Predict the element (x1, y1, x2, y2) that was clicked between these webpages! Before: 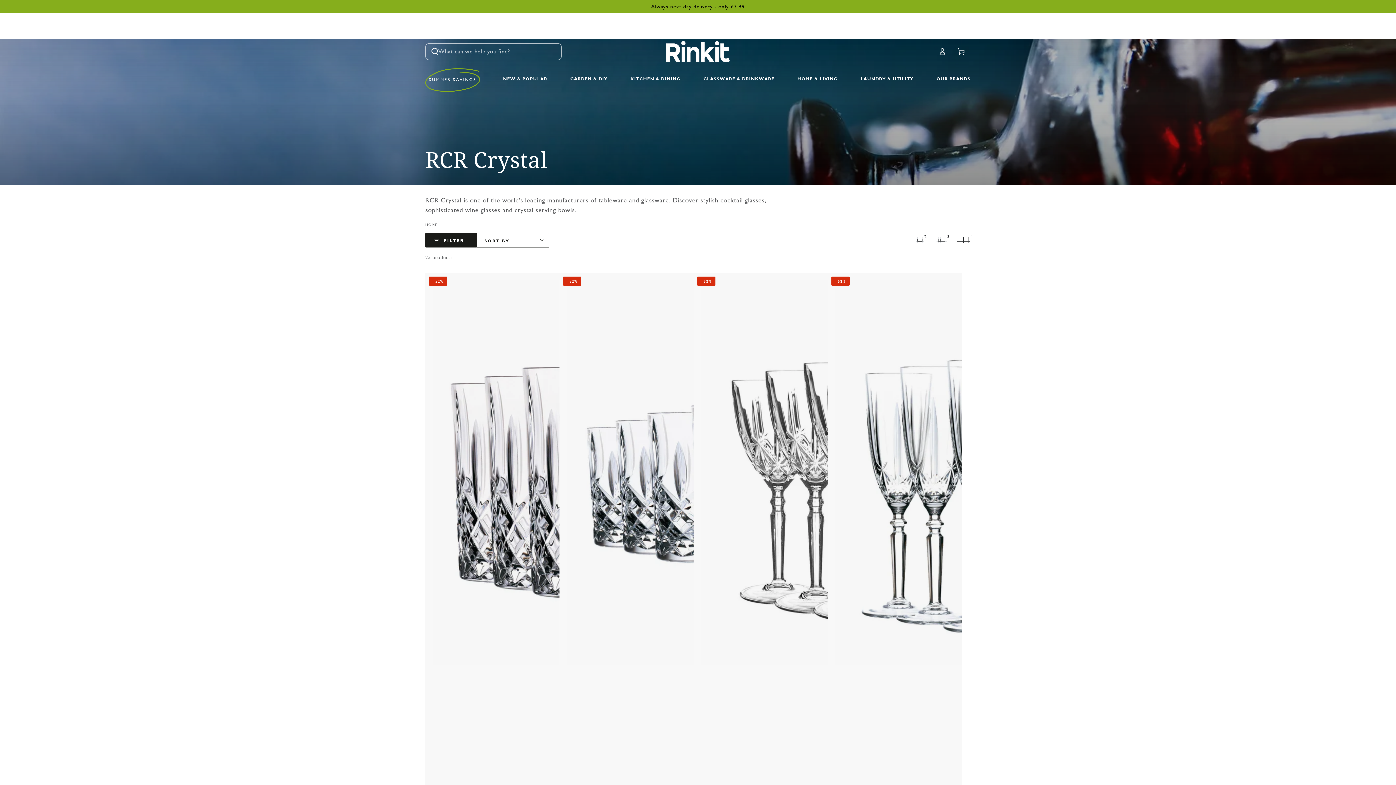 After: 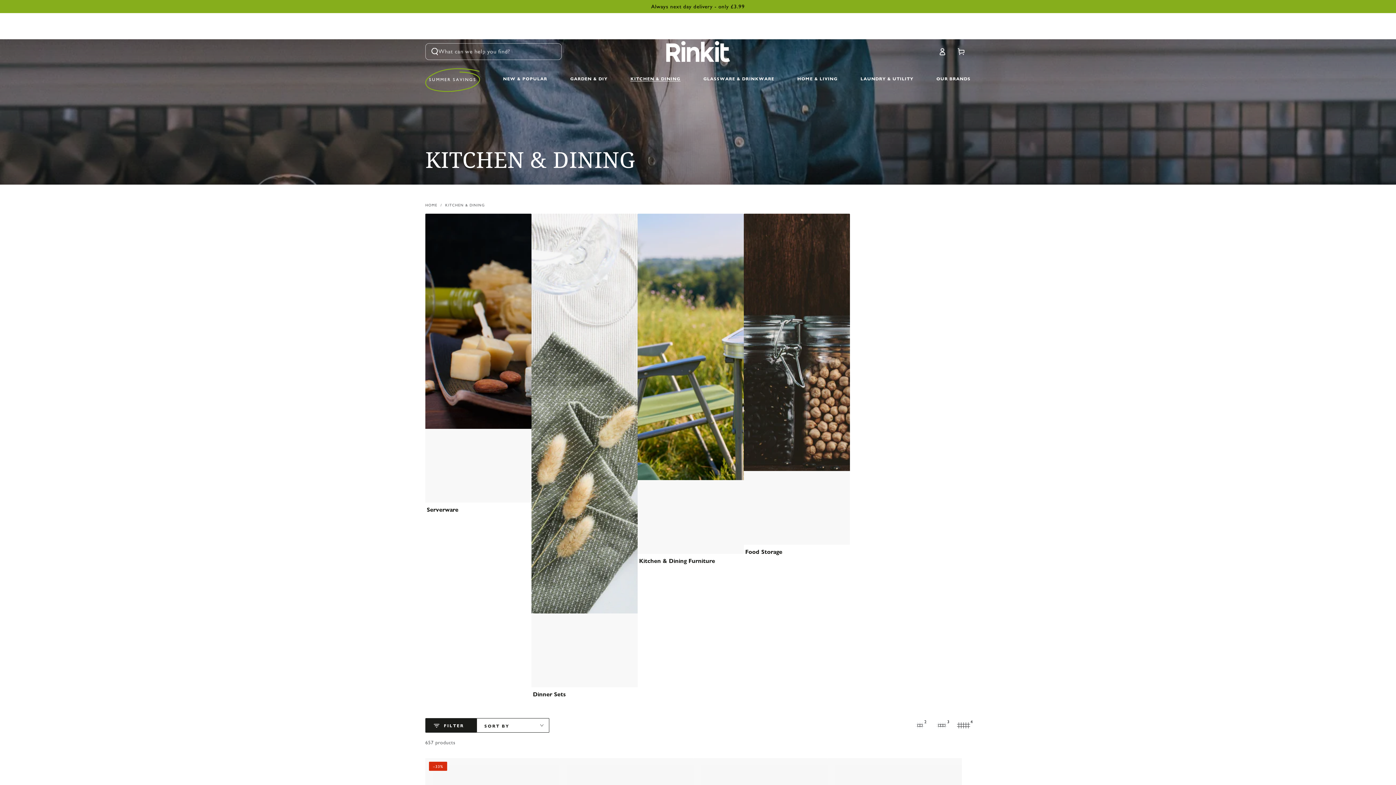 Action: bbox: (625, 71, 686, 85) label: KITCHEN & DINING